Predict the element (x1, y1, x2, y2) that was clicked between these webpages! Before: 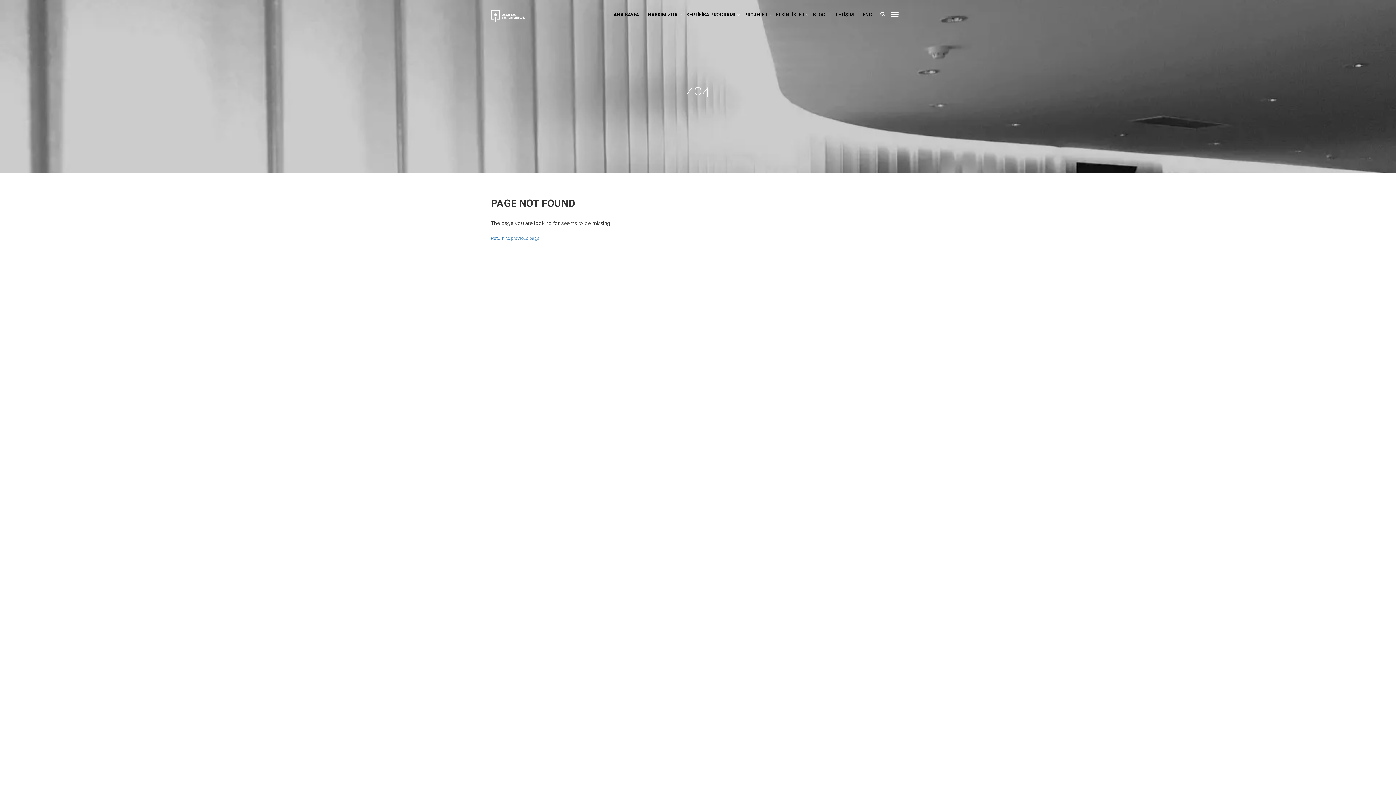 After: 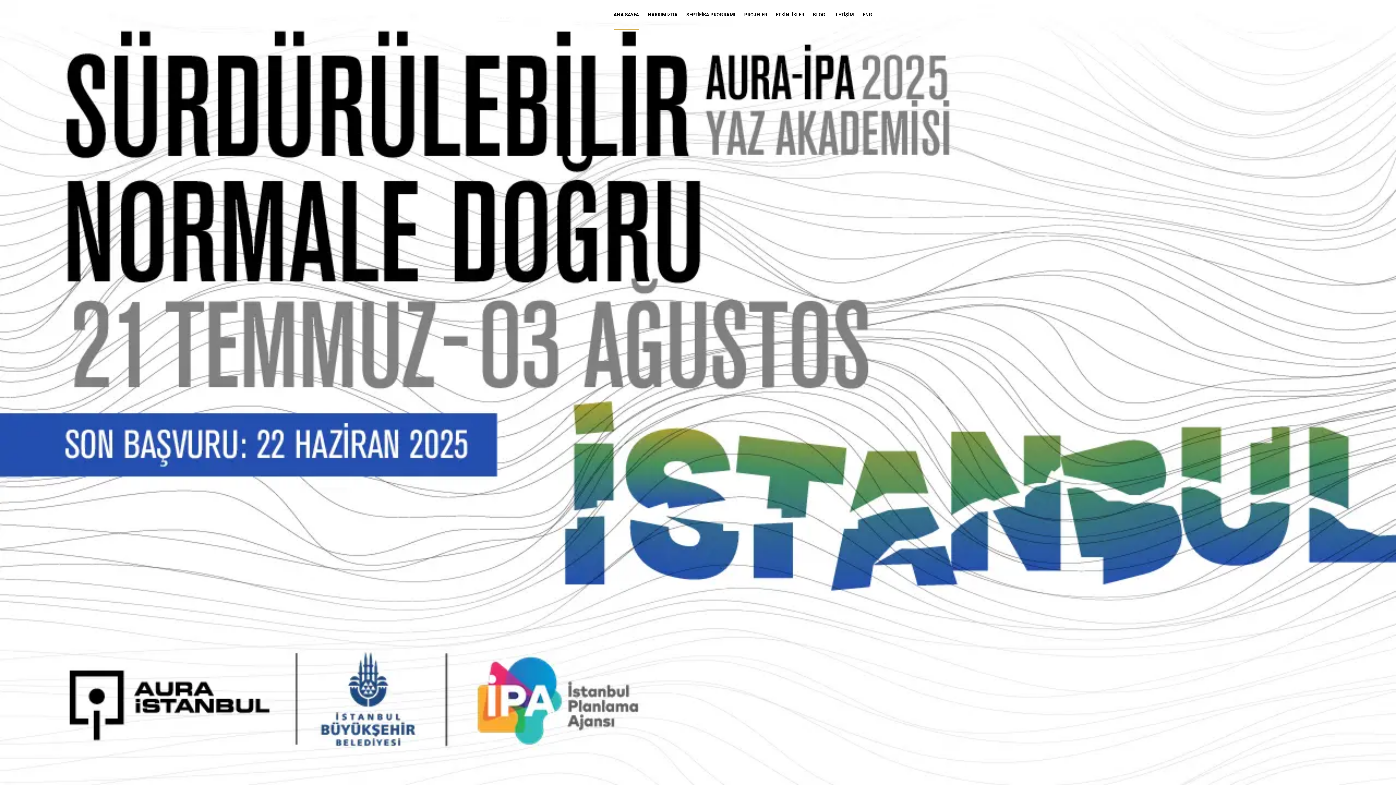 Action: bbox: (613, 0, 639, 29) label: ANA SAYFA